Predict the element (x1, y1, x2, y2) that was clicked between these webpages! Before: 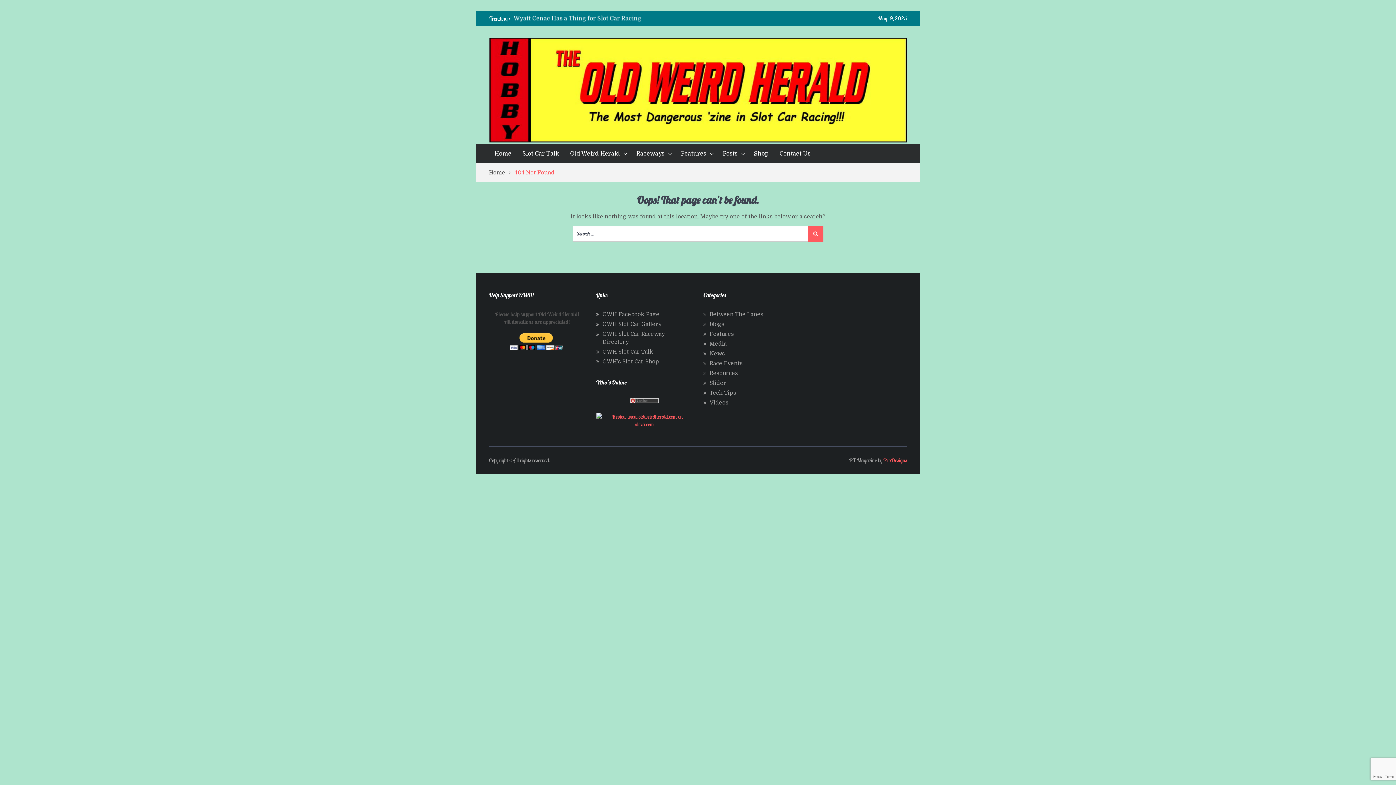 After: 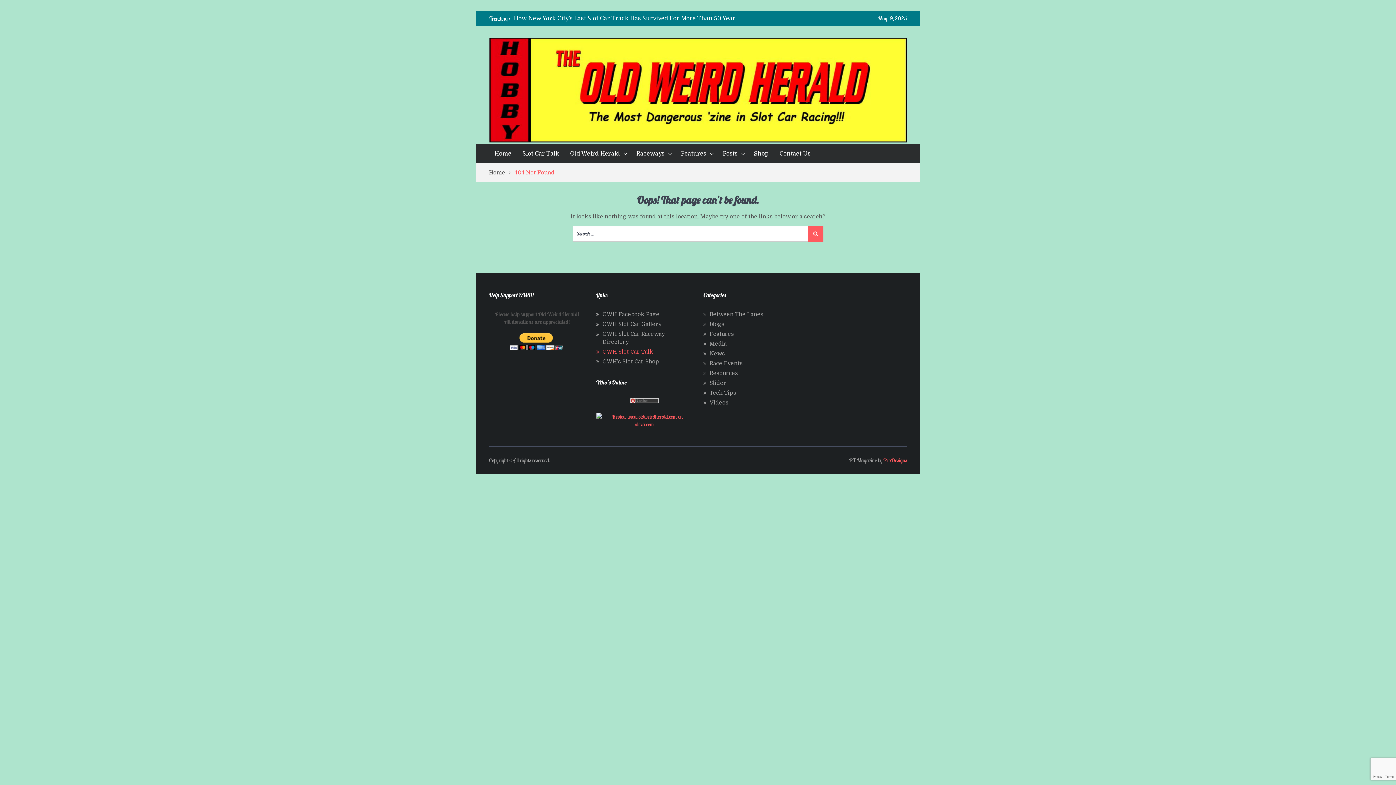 Action: bbox: (602, 348, 653, 355) label: OWH Slot Car Talk